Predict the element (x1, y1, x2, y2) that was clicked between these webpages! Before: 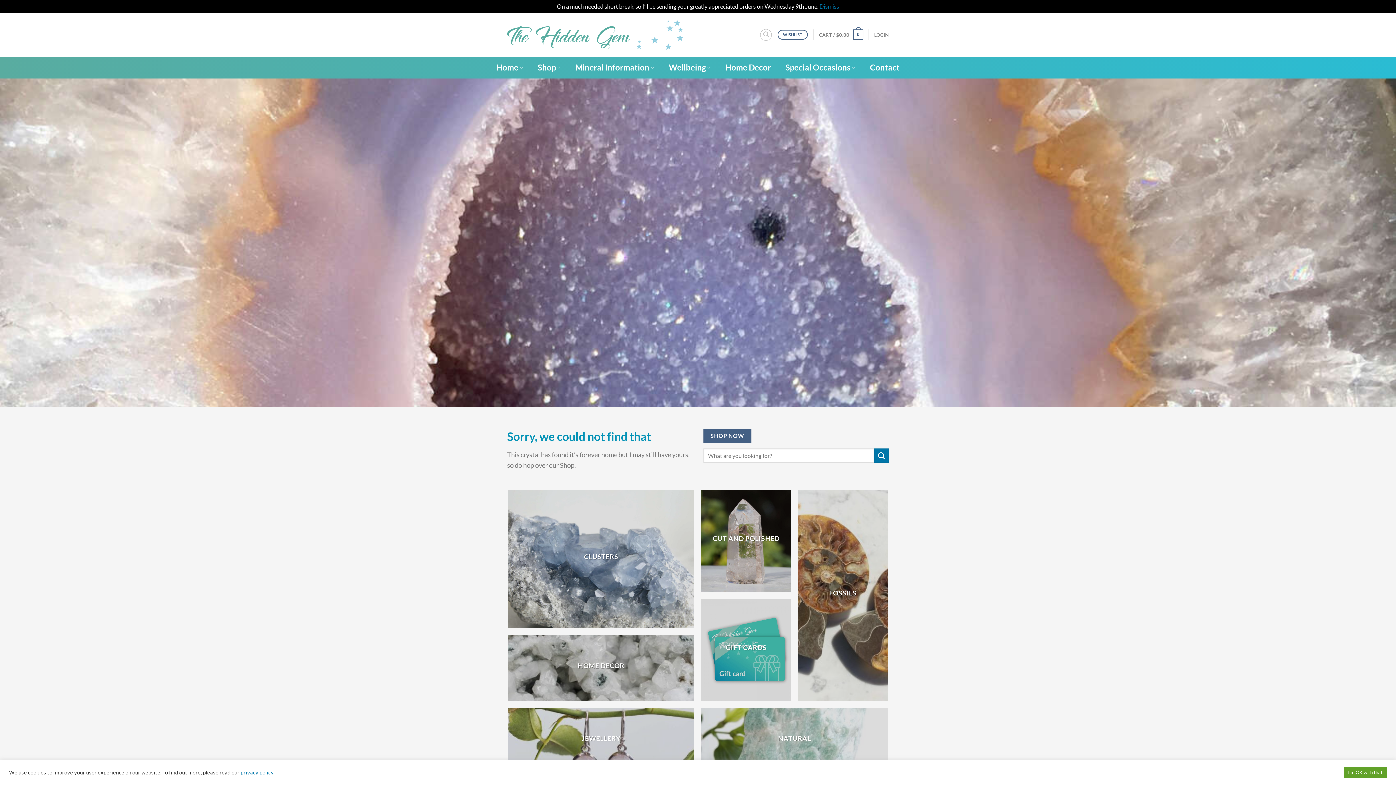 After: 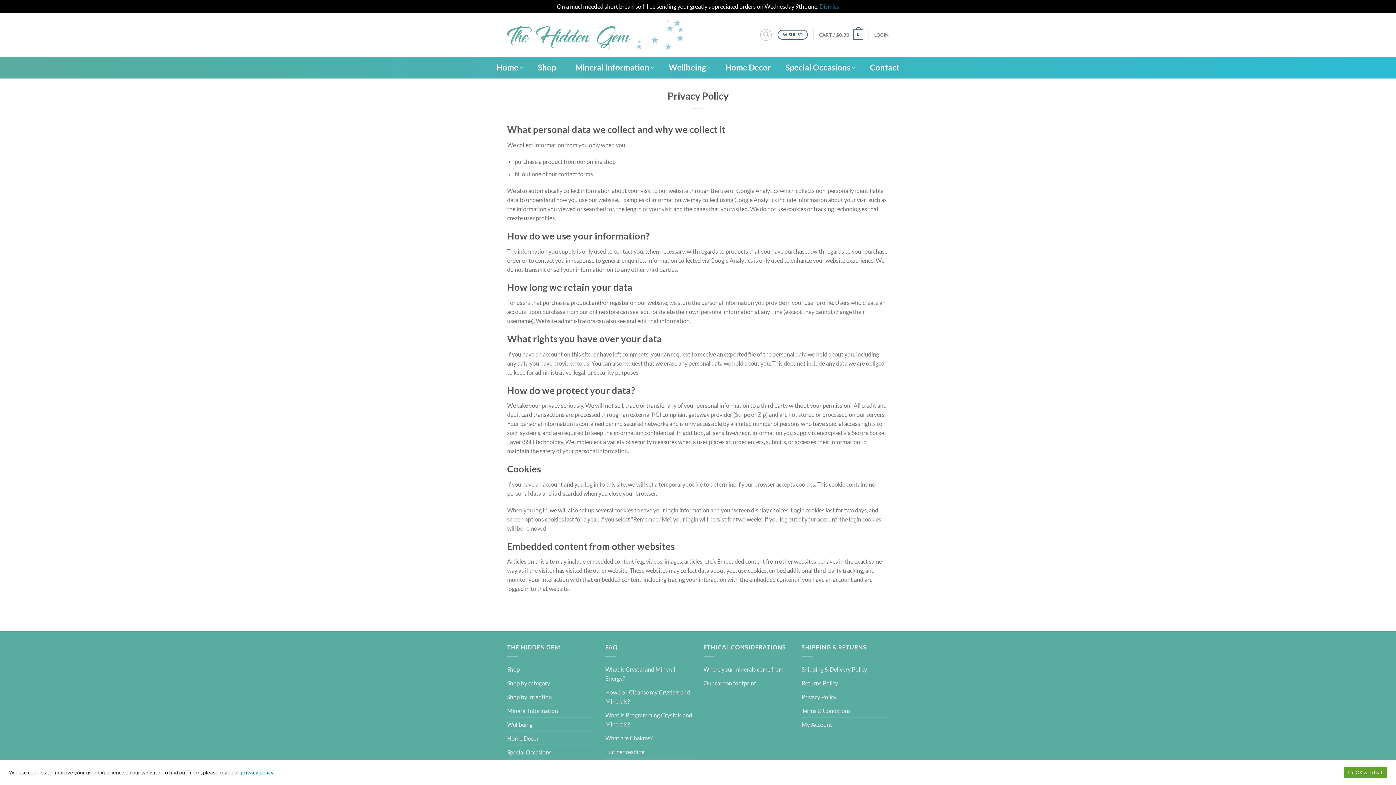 Action: bbox: (240, 769, 274, 775) label: privacy policy.